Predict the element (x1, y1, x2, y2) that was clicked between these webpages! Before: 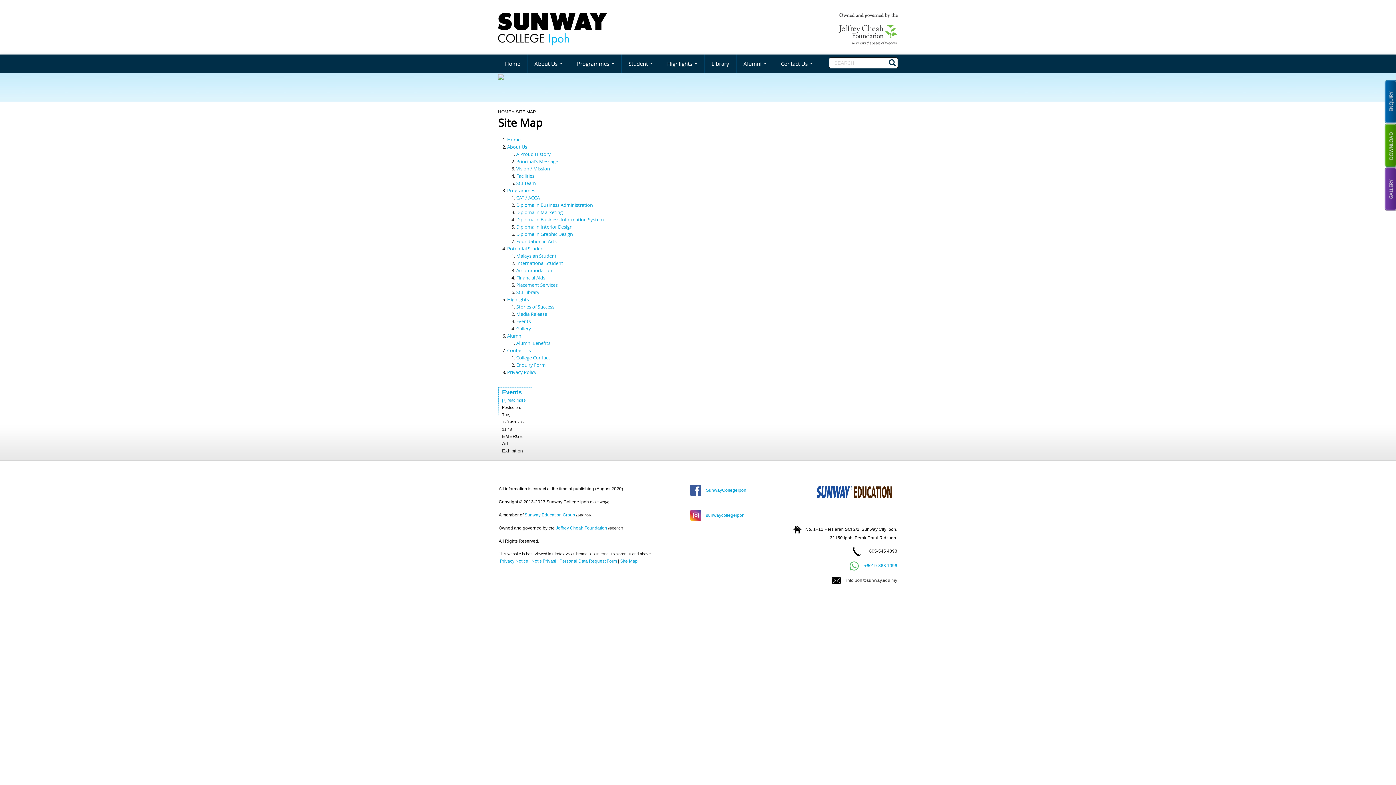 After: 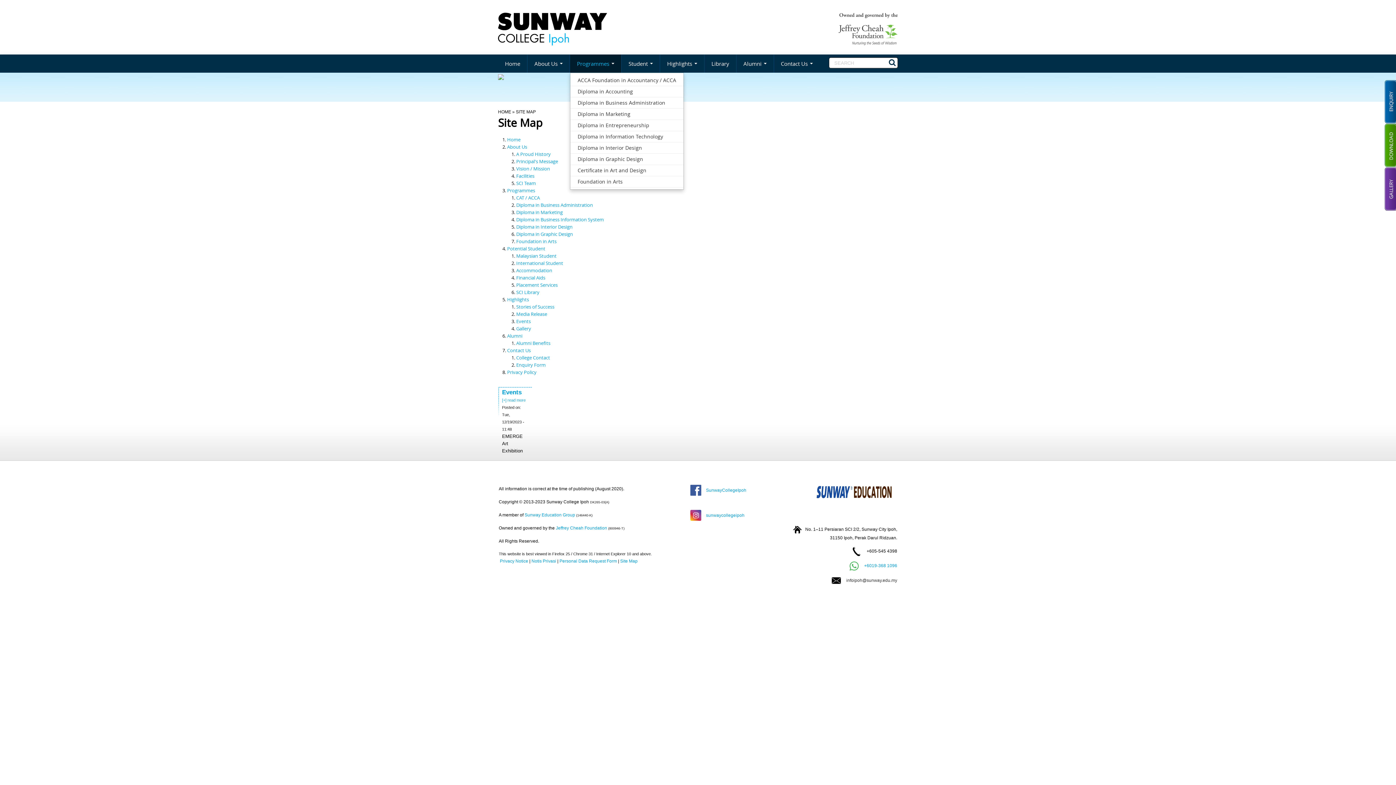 Action: label: Programmes  bbox: (570, 54, 621, 72)